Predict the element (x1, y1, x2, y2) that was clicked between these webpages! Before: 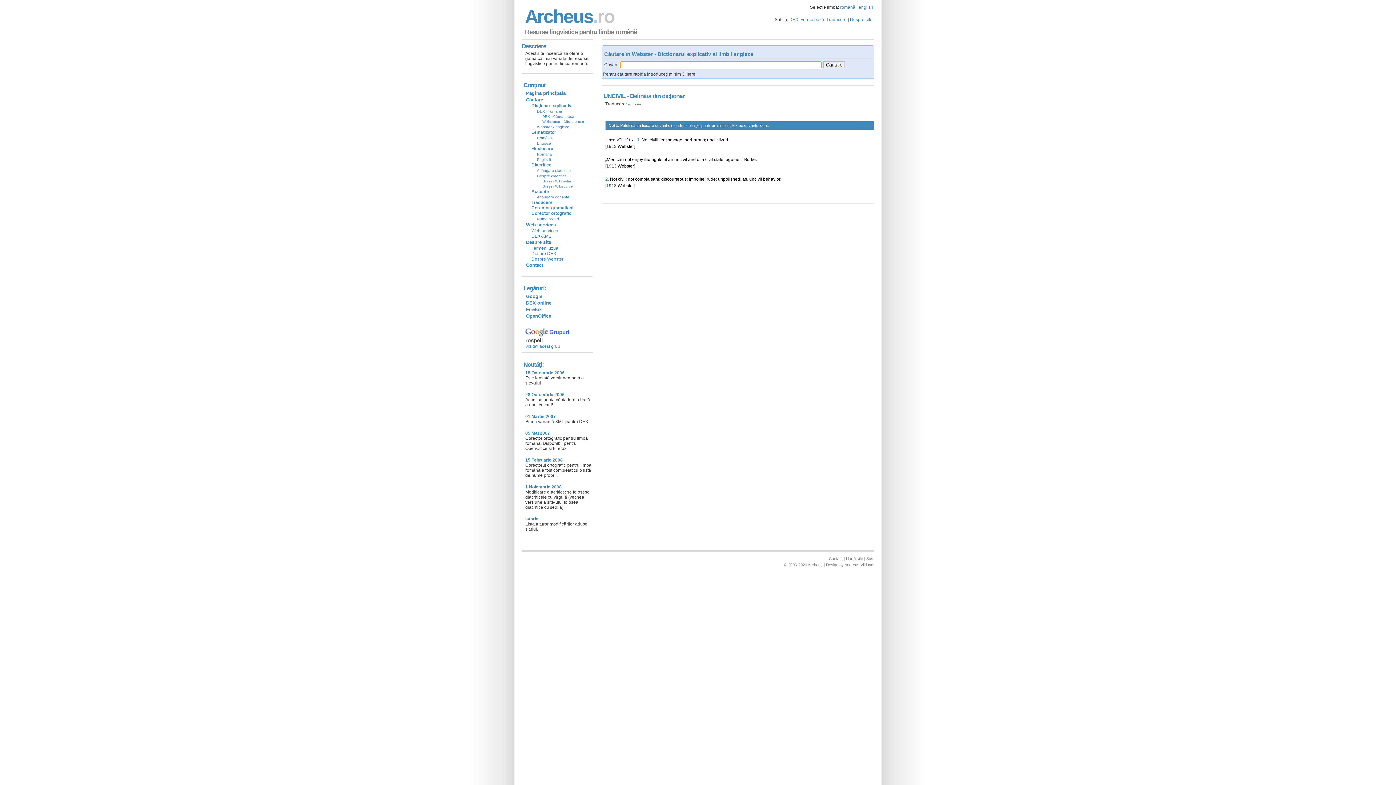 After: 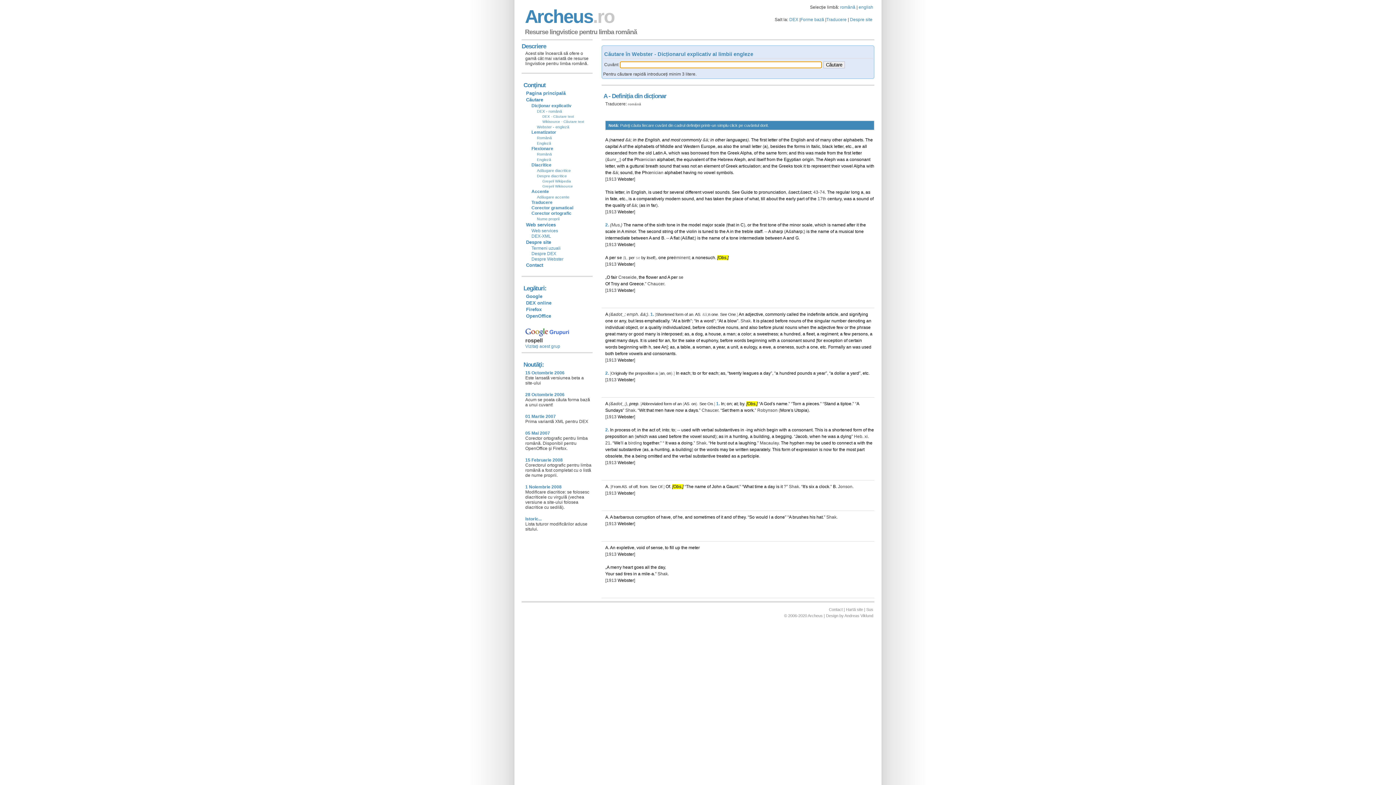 Action: label: a bbox: (632, 137, 634, 142)